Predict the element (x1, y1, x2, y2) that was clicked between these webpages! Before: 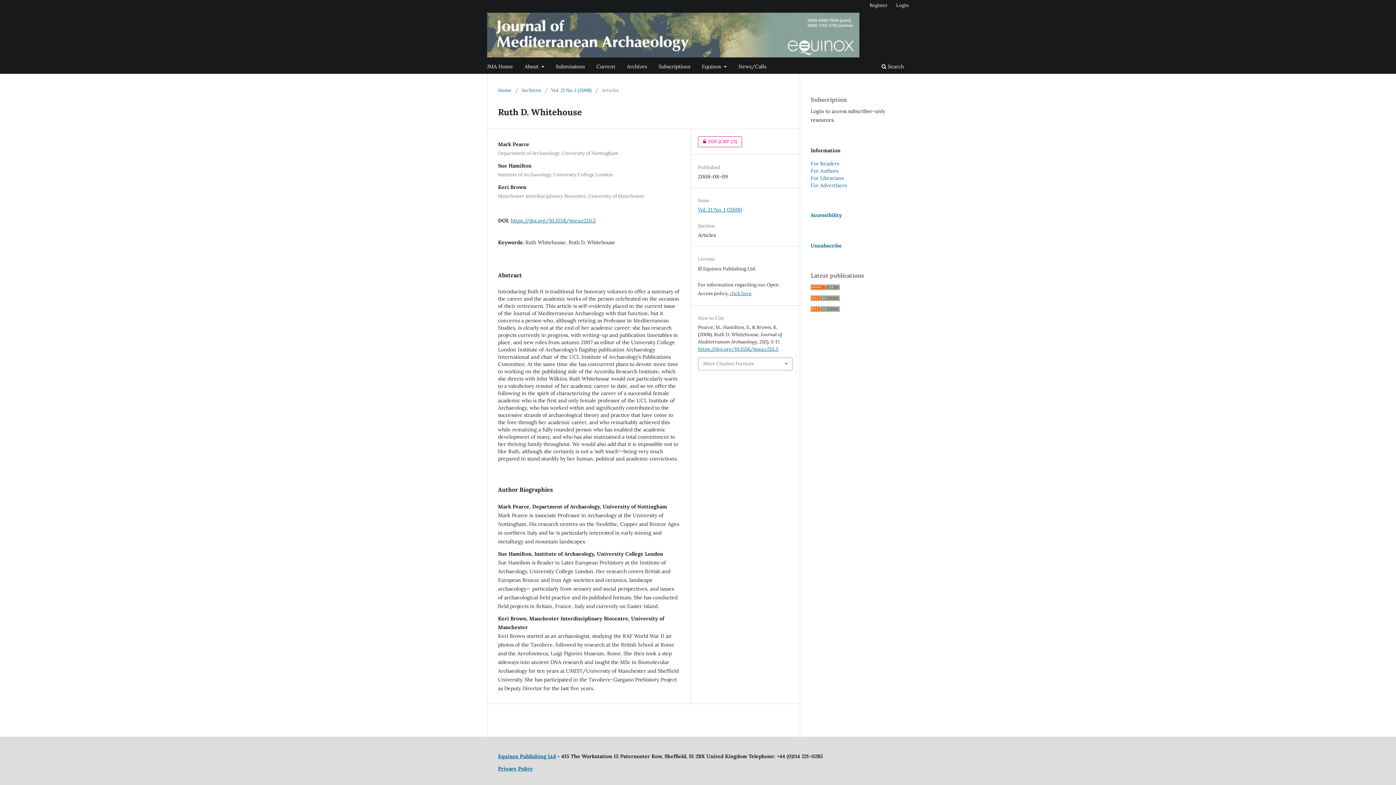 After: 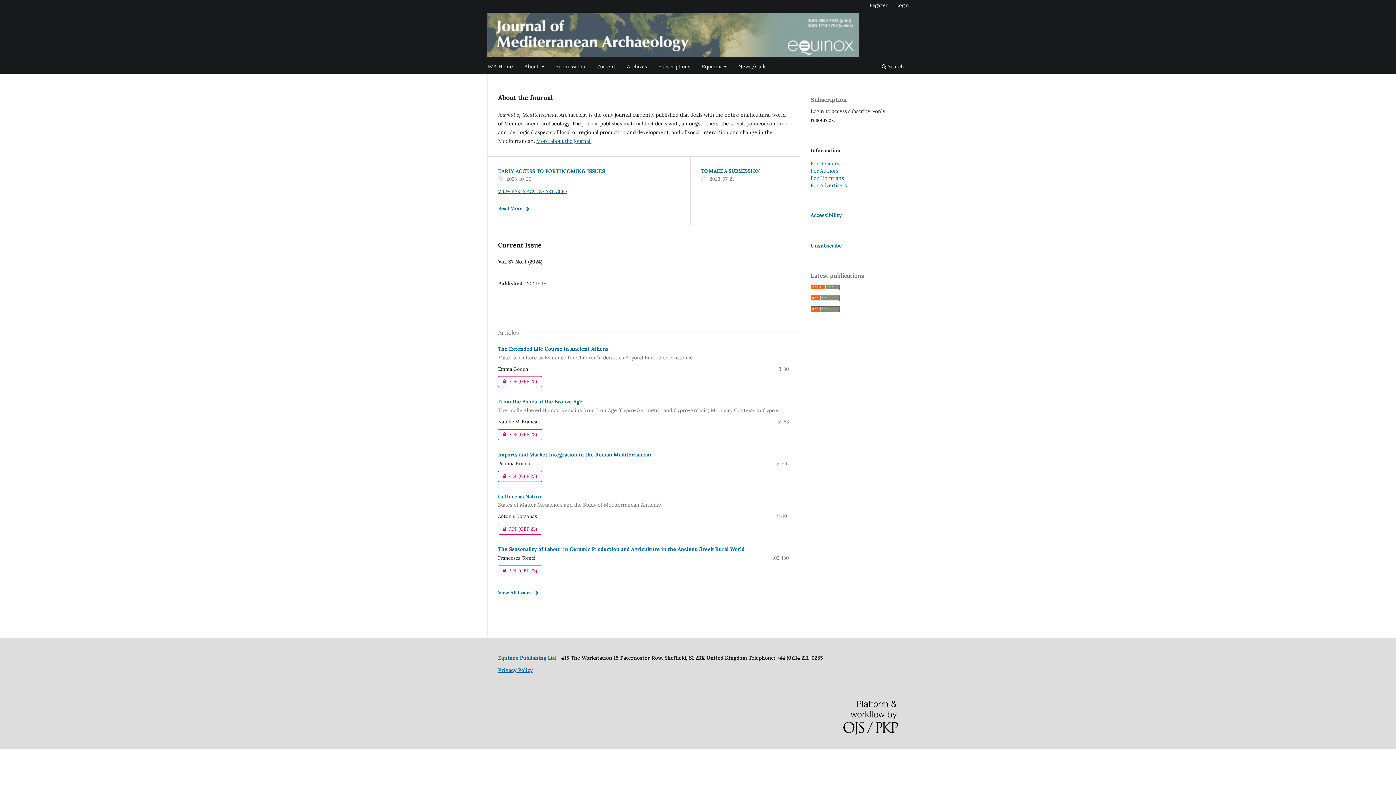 Action: bbox: (487, 12, 859, 57)